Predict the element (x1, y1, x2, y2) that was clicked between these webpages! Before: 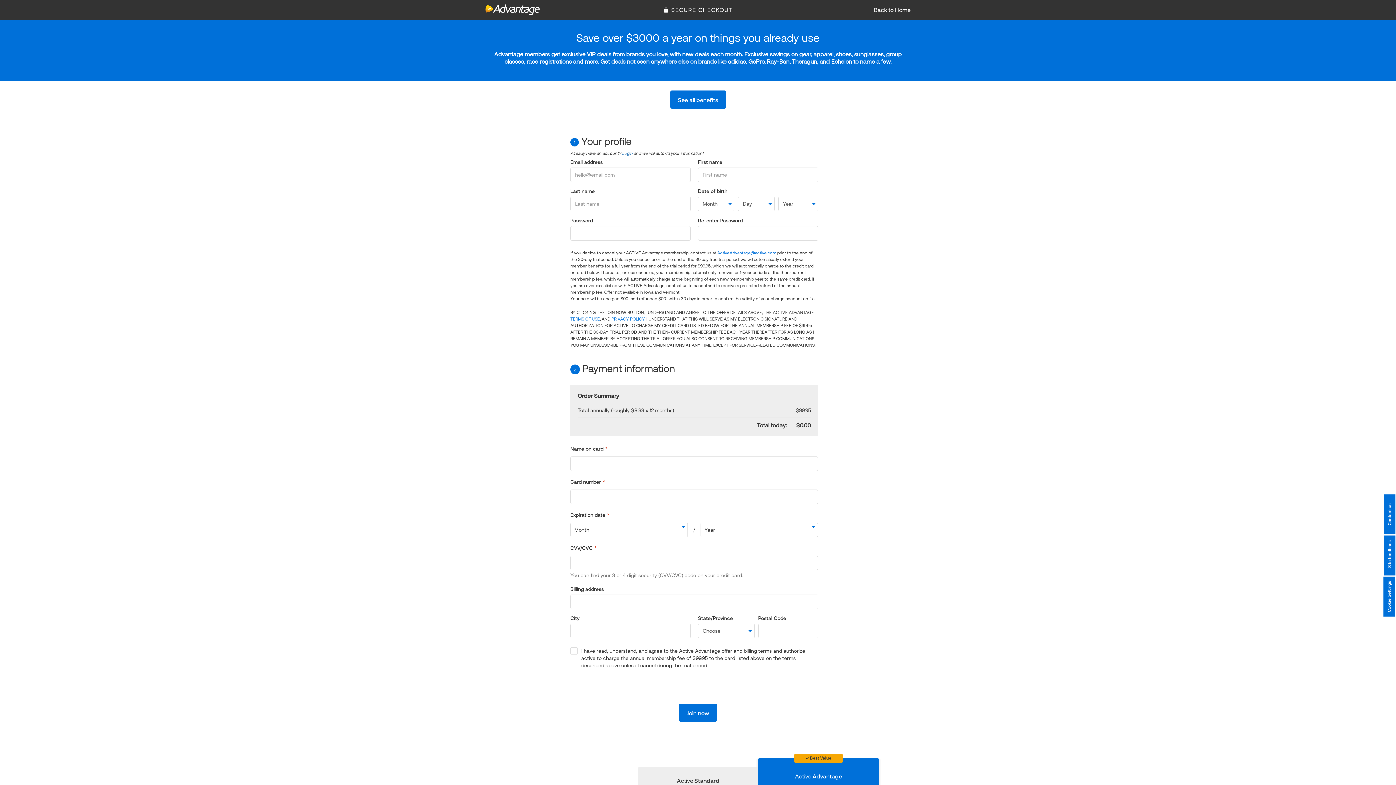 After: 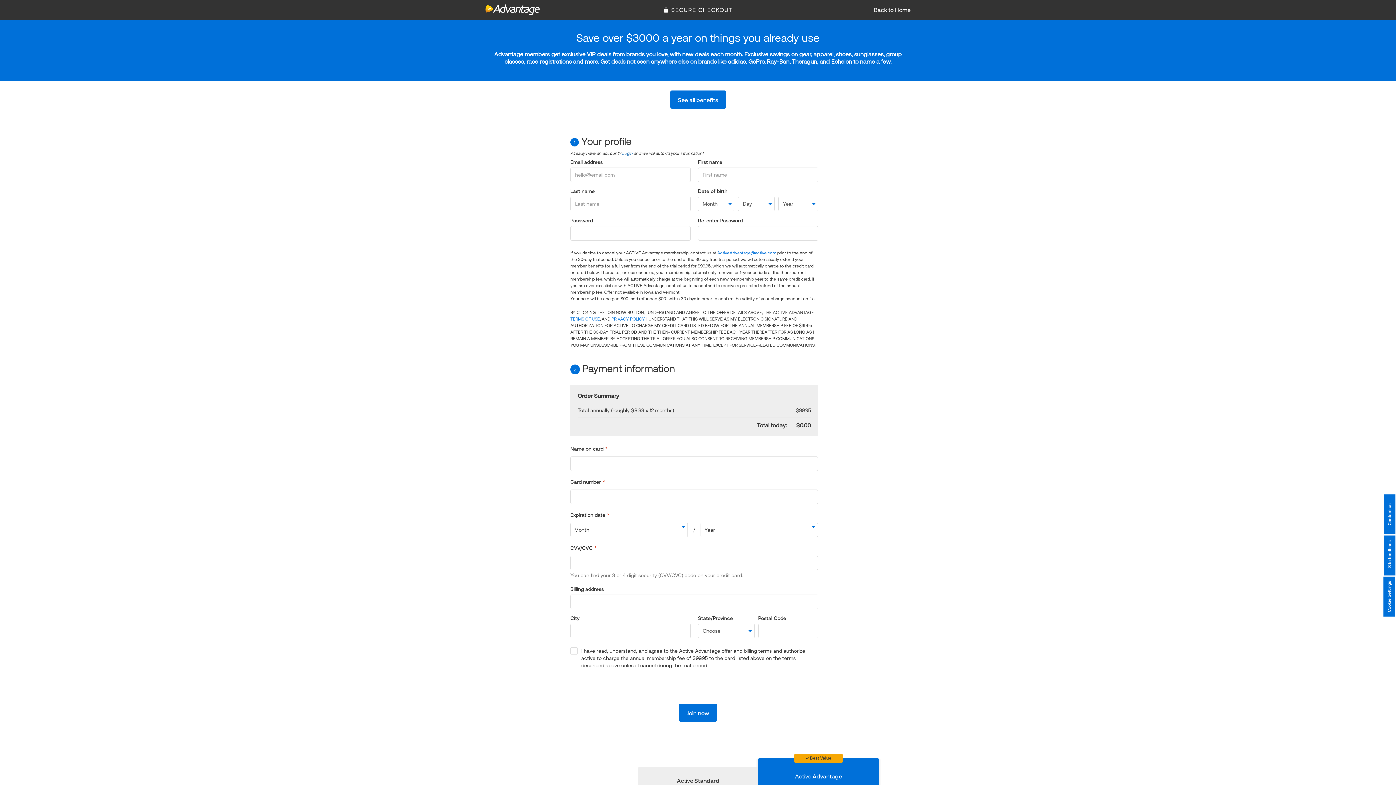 Action: label: ActiveAdvantage@active.com bbox: (717, 250, 776, 255)